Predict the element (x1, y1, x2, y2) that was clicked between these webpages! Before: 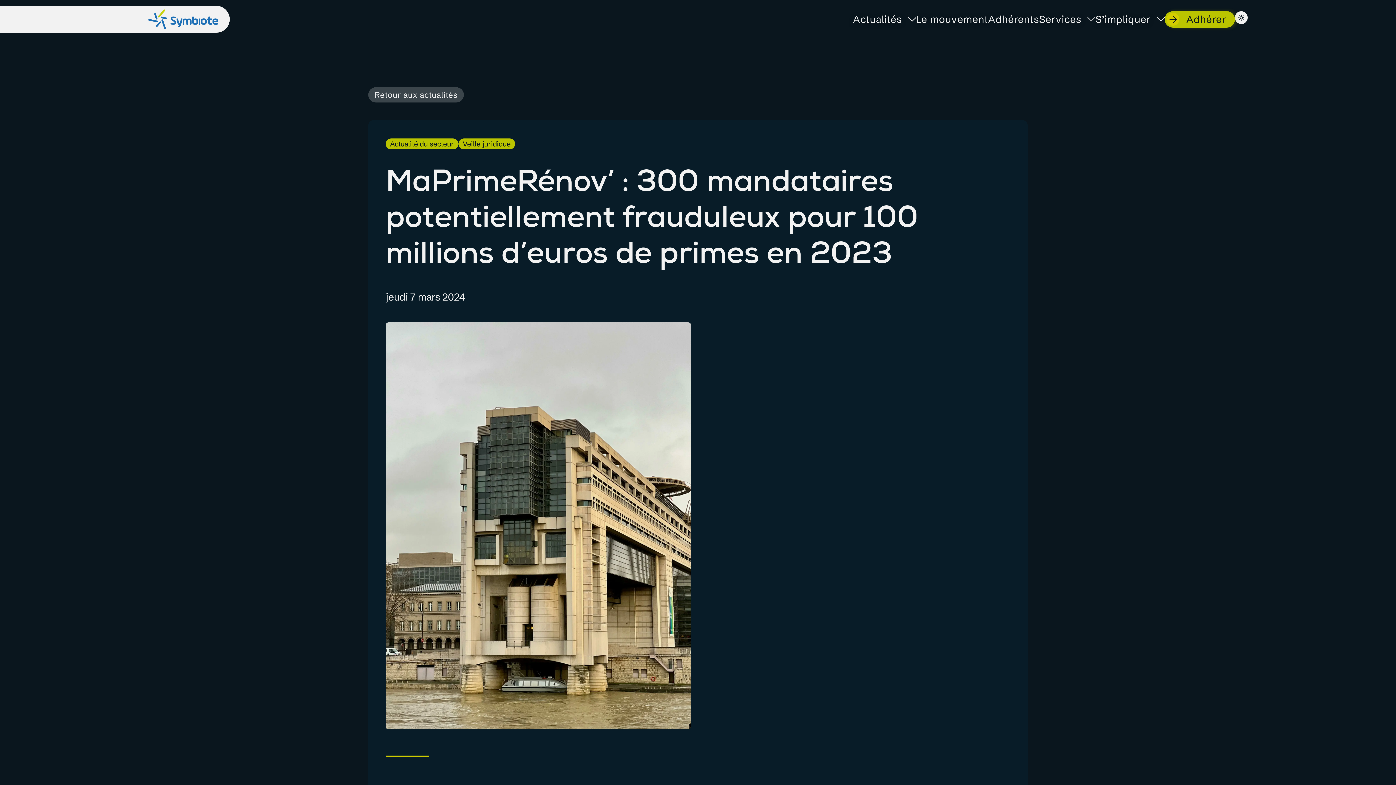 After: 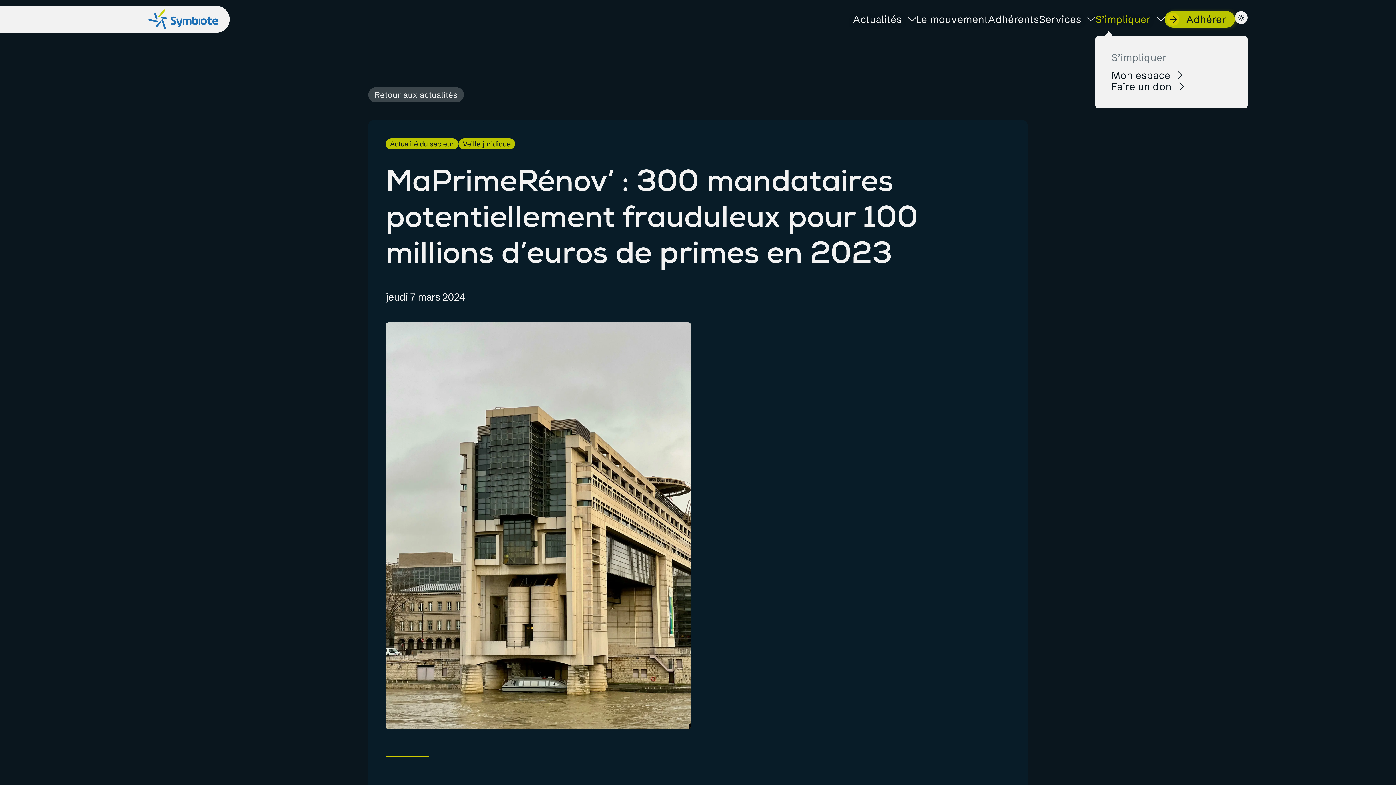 Action: label: S’impliquer bbox: (1095, 13, 1165, 24)